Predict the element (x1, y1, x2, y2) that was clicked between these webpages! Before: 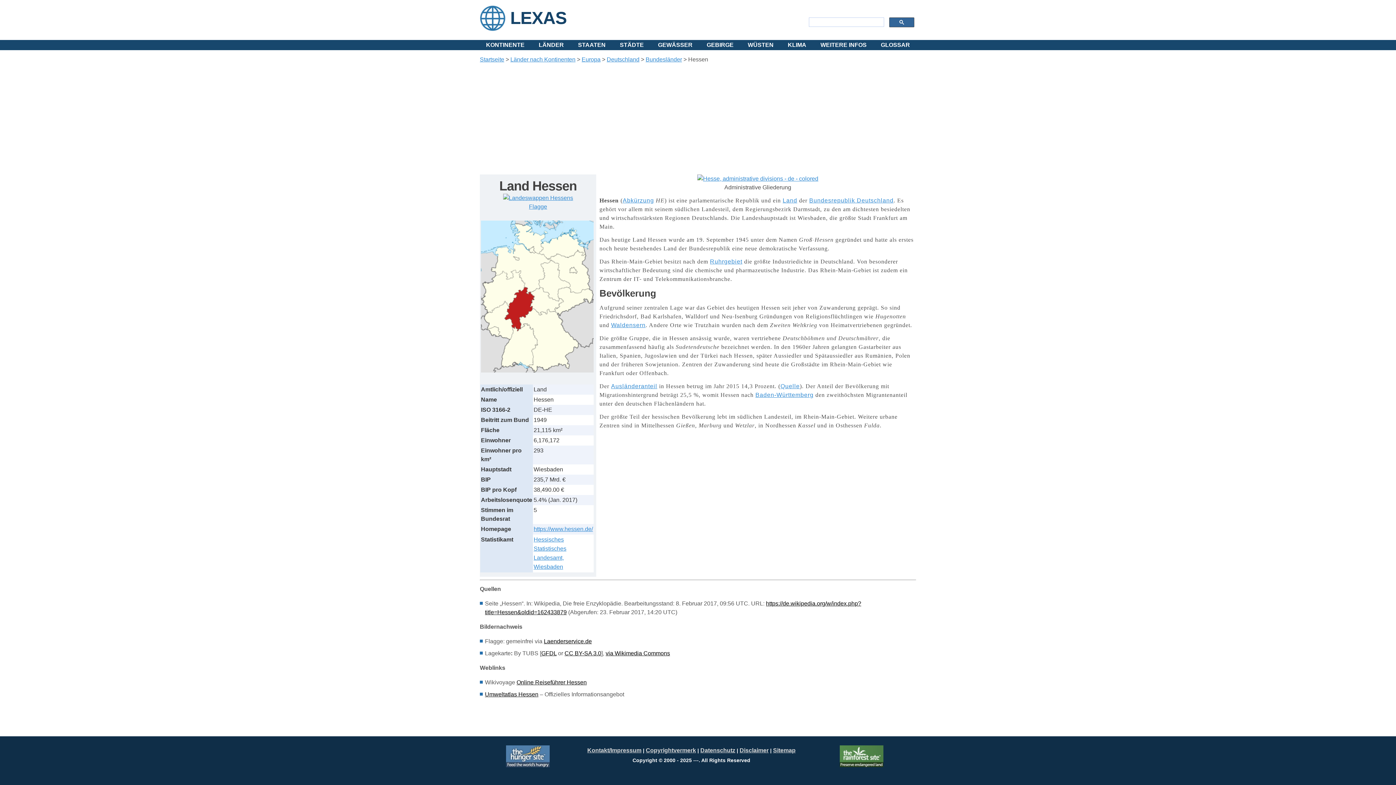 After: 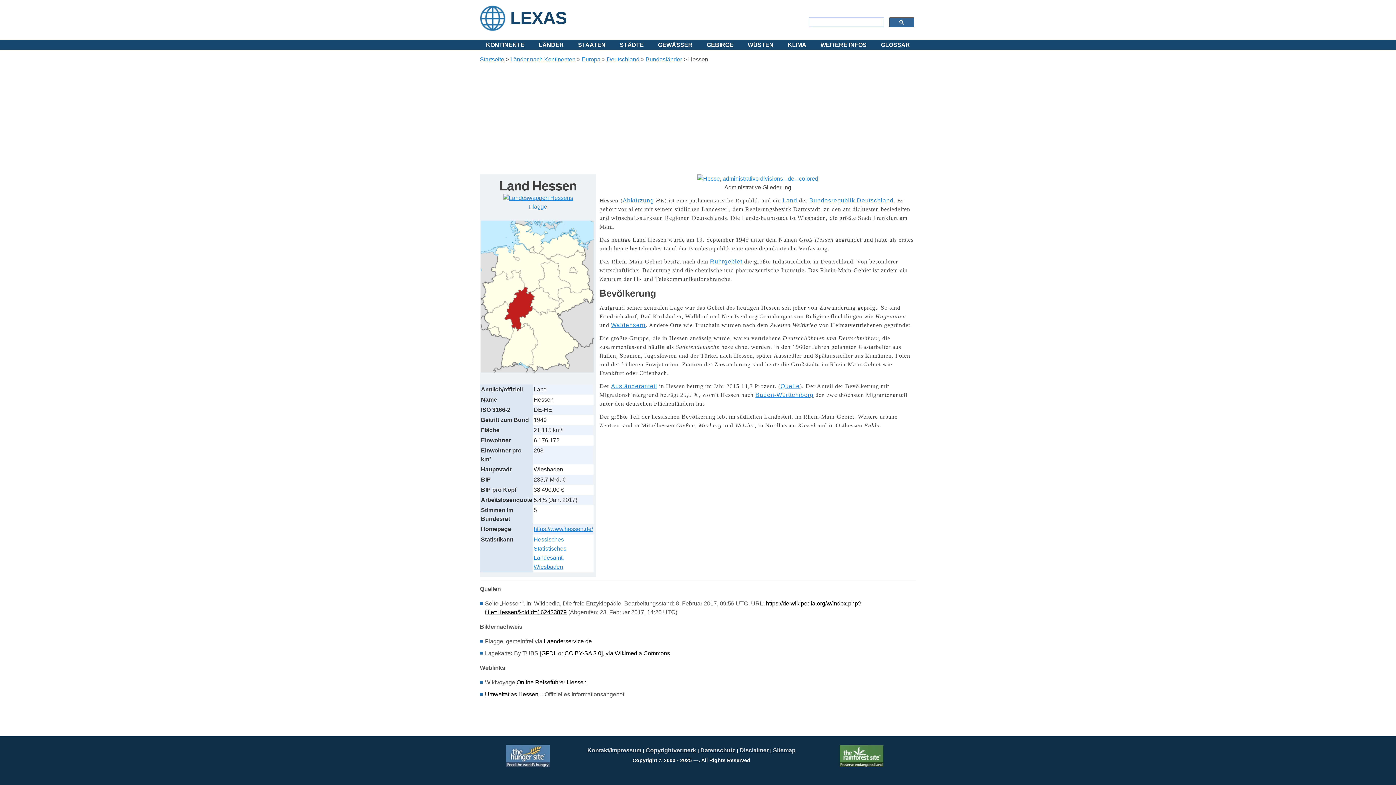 Action: bbox: (840, 762, 883, 768)